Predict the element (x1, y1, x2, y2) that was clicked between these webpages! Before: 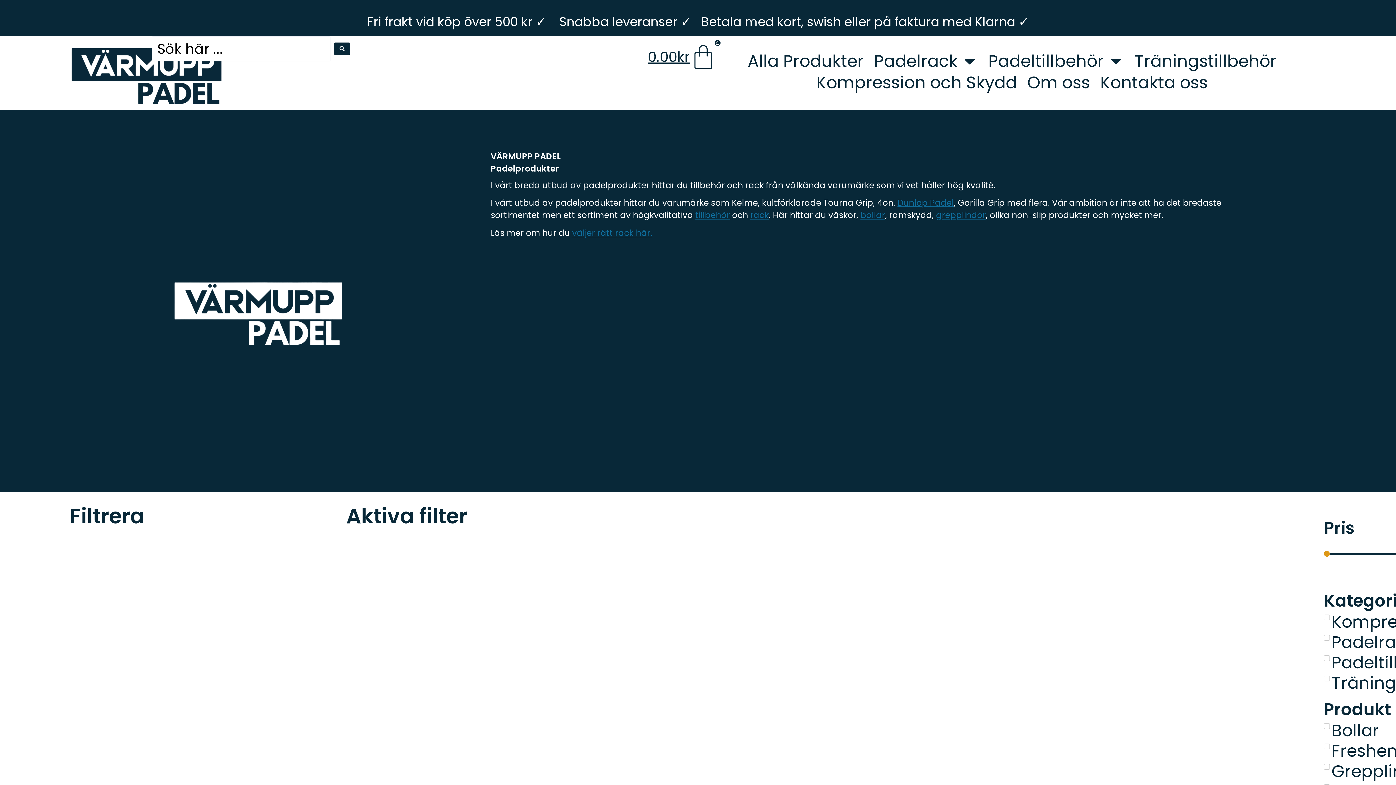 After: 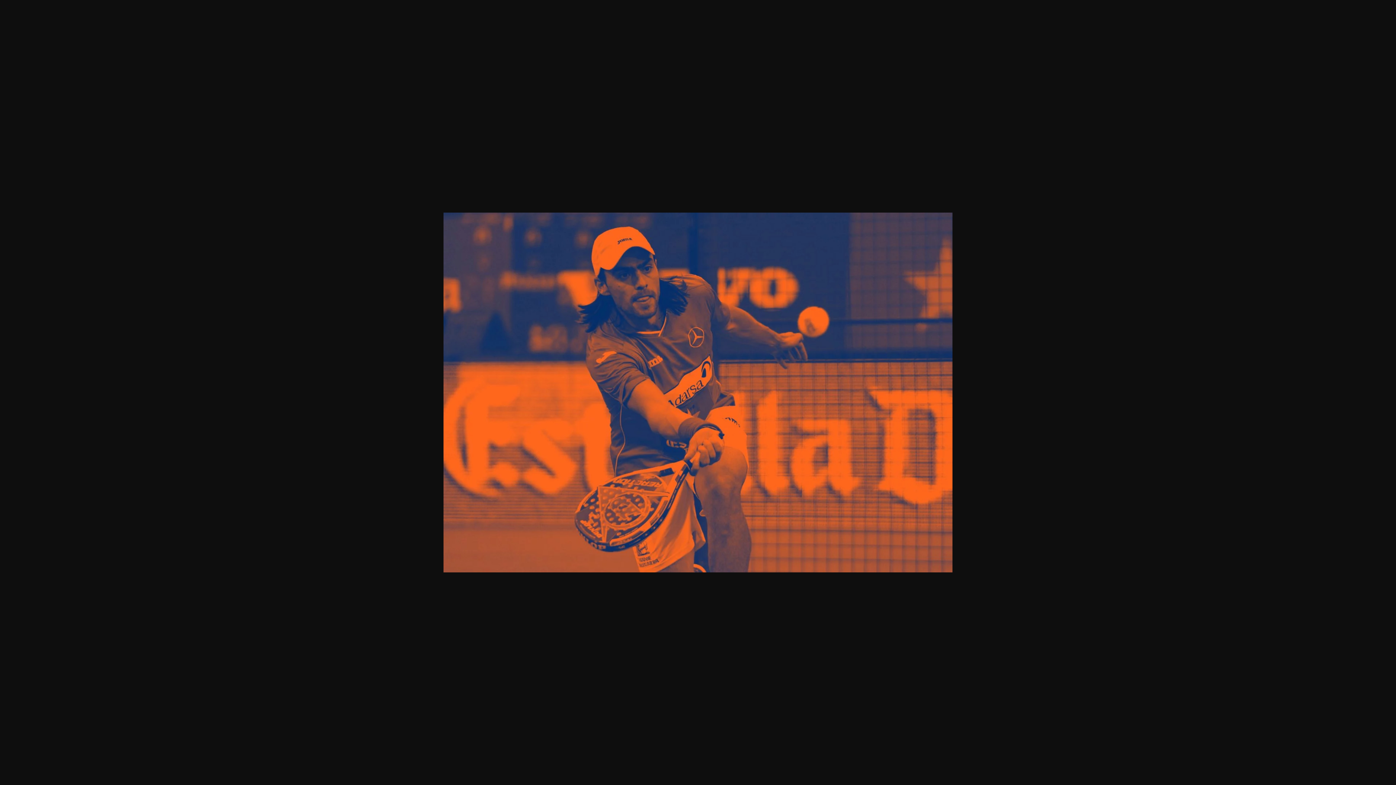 Action: bbox: (897, 197, 954, 208) label: Dunlop Padel